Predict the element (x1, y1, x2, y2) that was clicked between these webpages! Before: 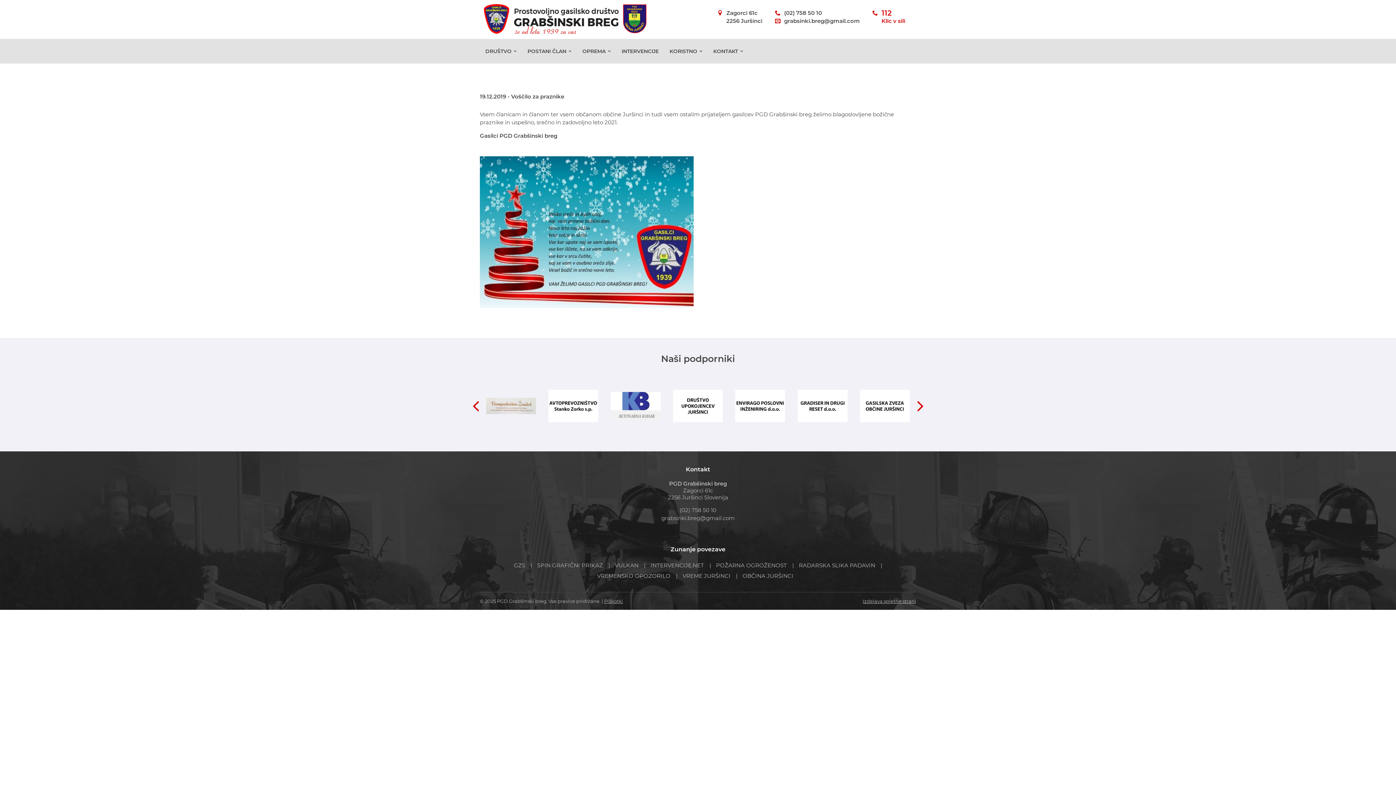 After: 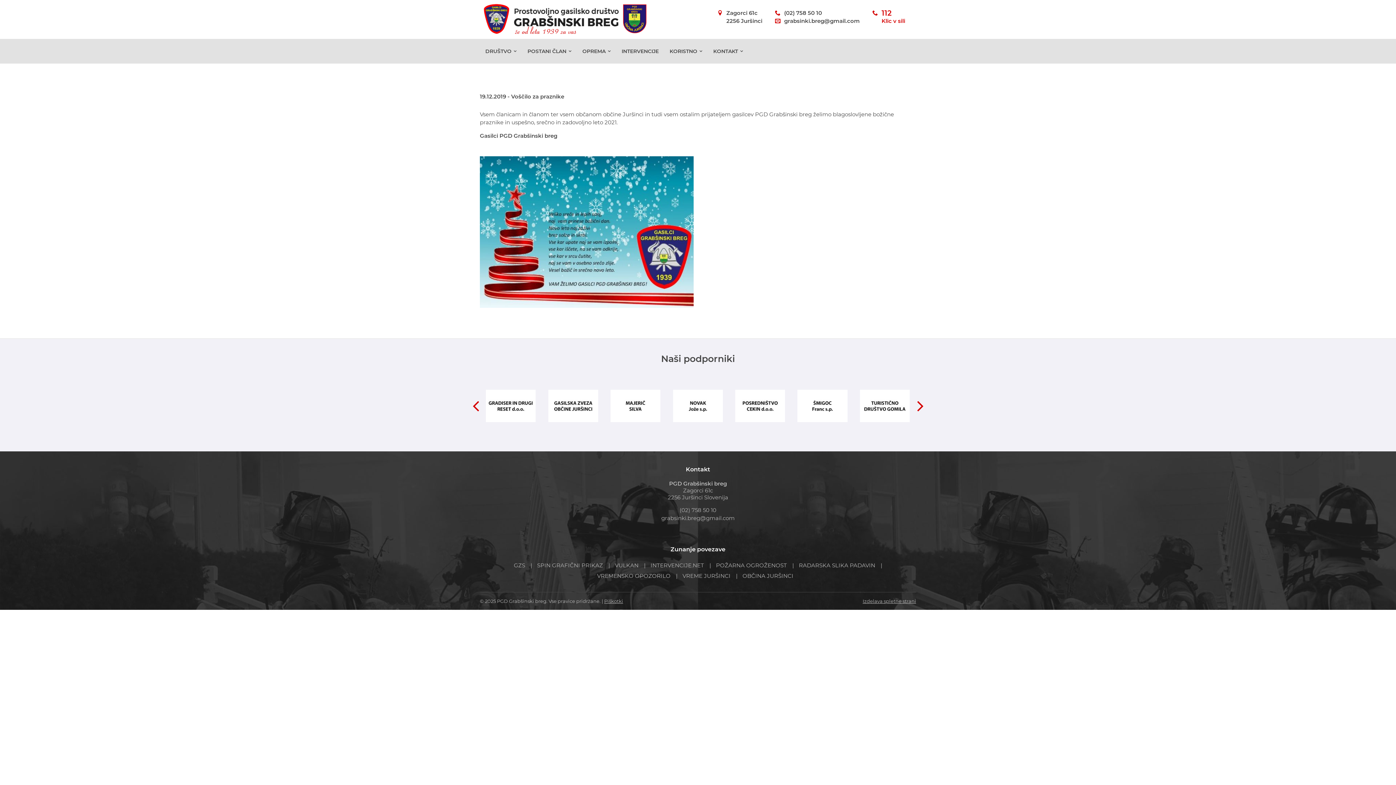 Action: bbox: (917, 396, 923, 418)